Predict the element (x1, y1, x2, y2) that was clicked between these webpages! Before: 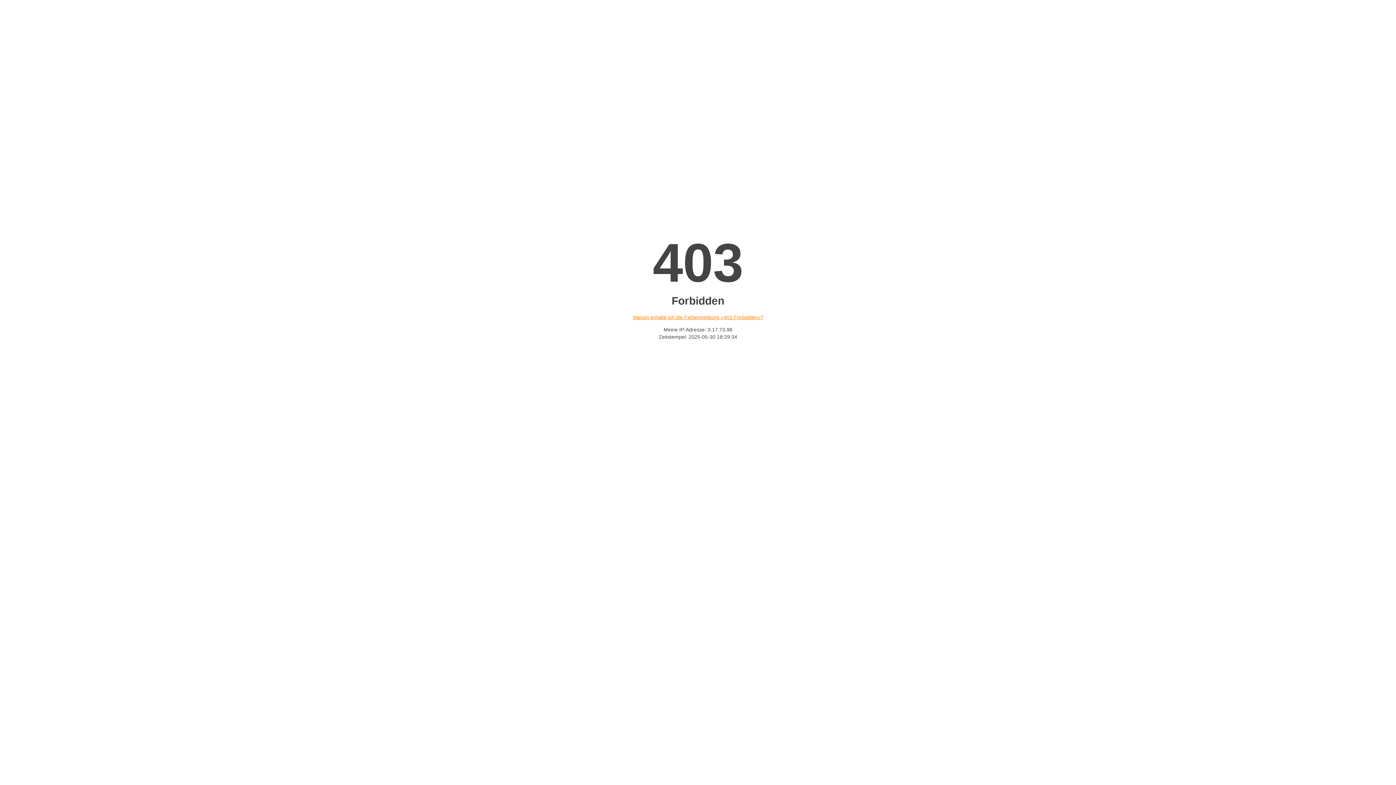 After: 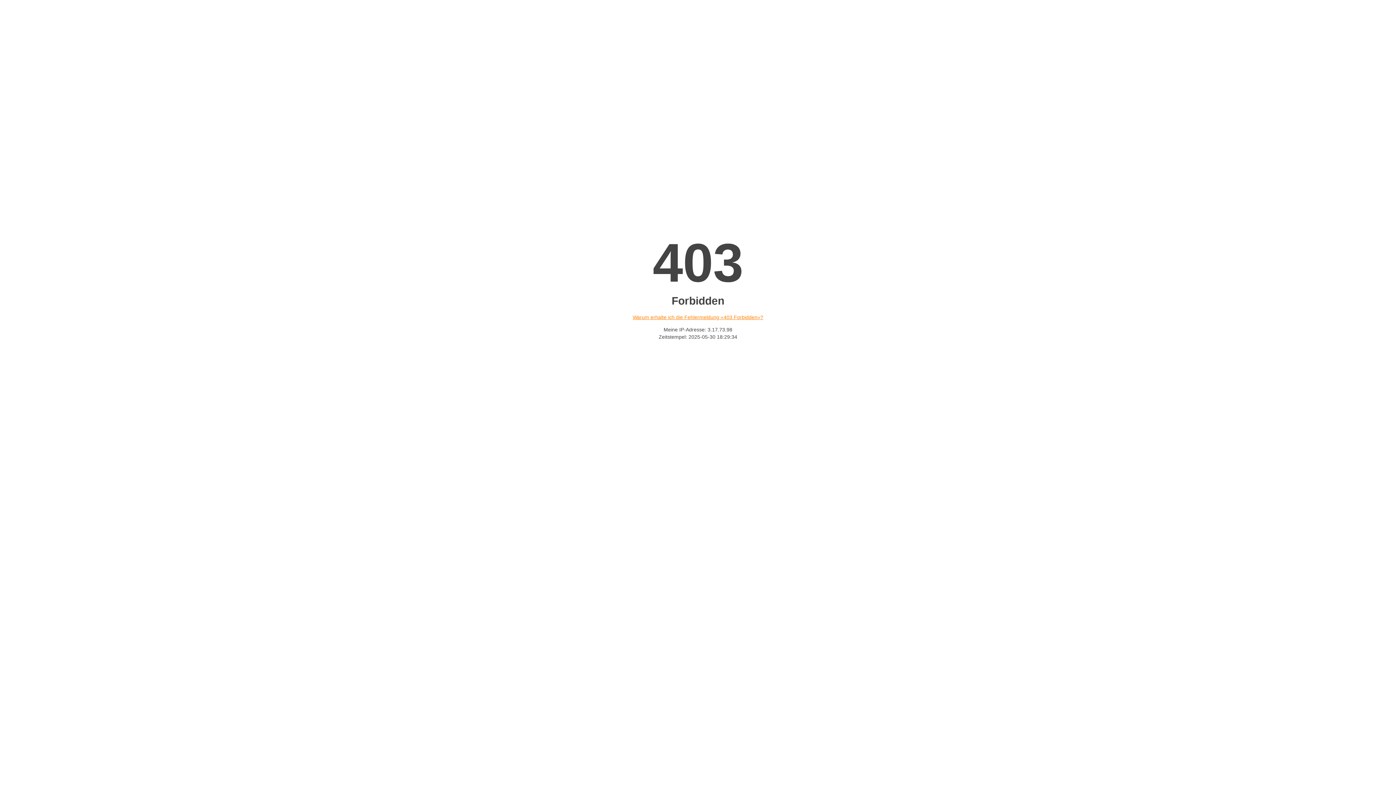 Action: bbox: (632, 314, 763, 320) label: Warum erhalte ich die Fehlermeldung «403 Forbidden»?